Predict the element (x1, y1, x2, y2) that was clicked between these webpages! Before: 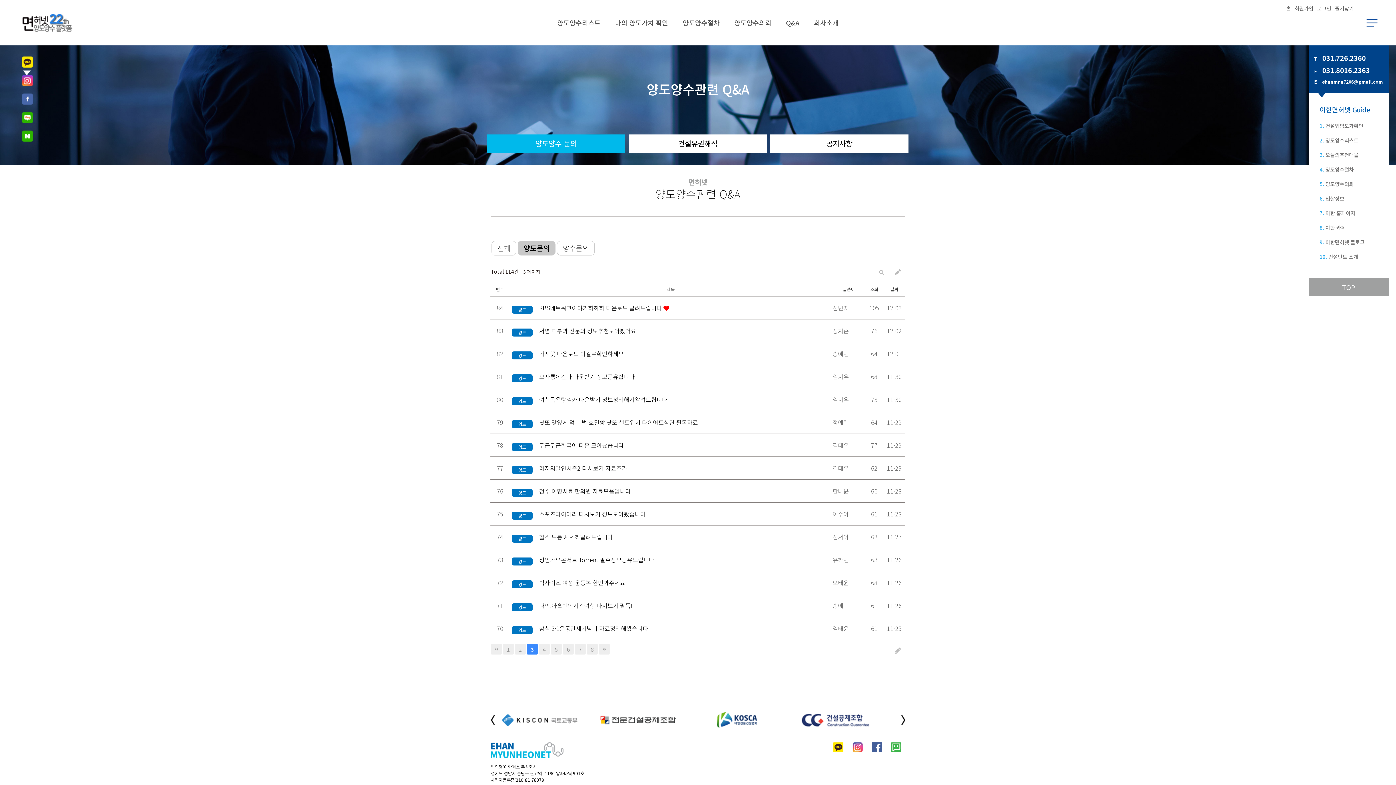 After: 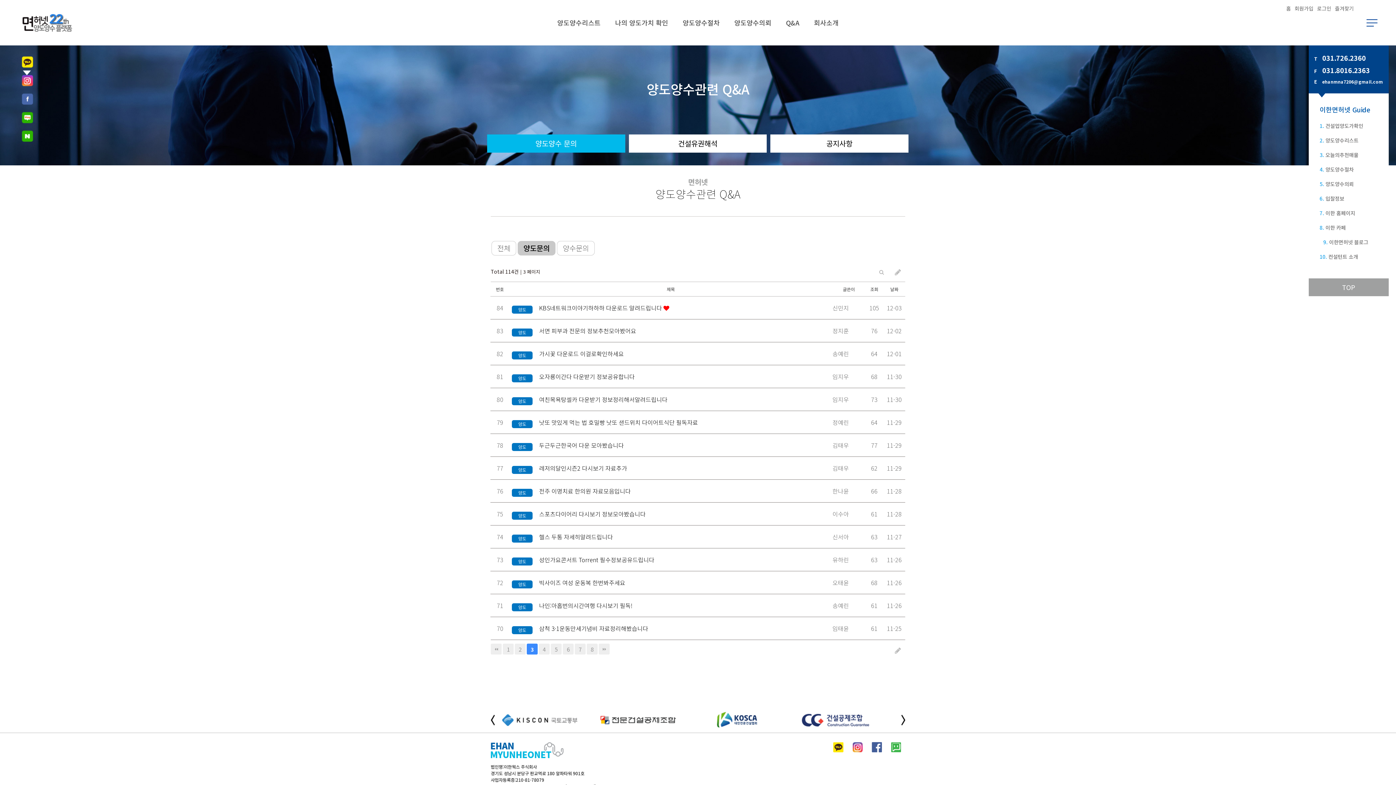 Action: label: 9. 이한면허넷 블로그 bbox: (1320, 238, 1365, 245)